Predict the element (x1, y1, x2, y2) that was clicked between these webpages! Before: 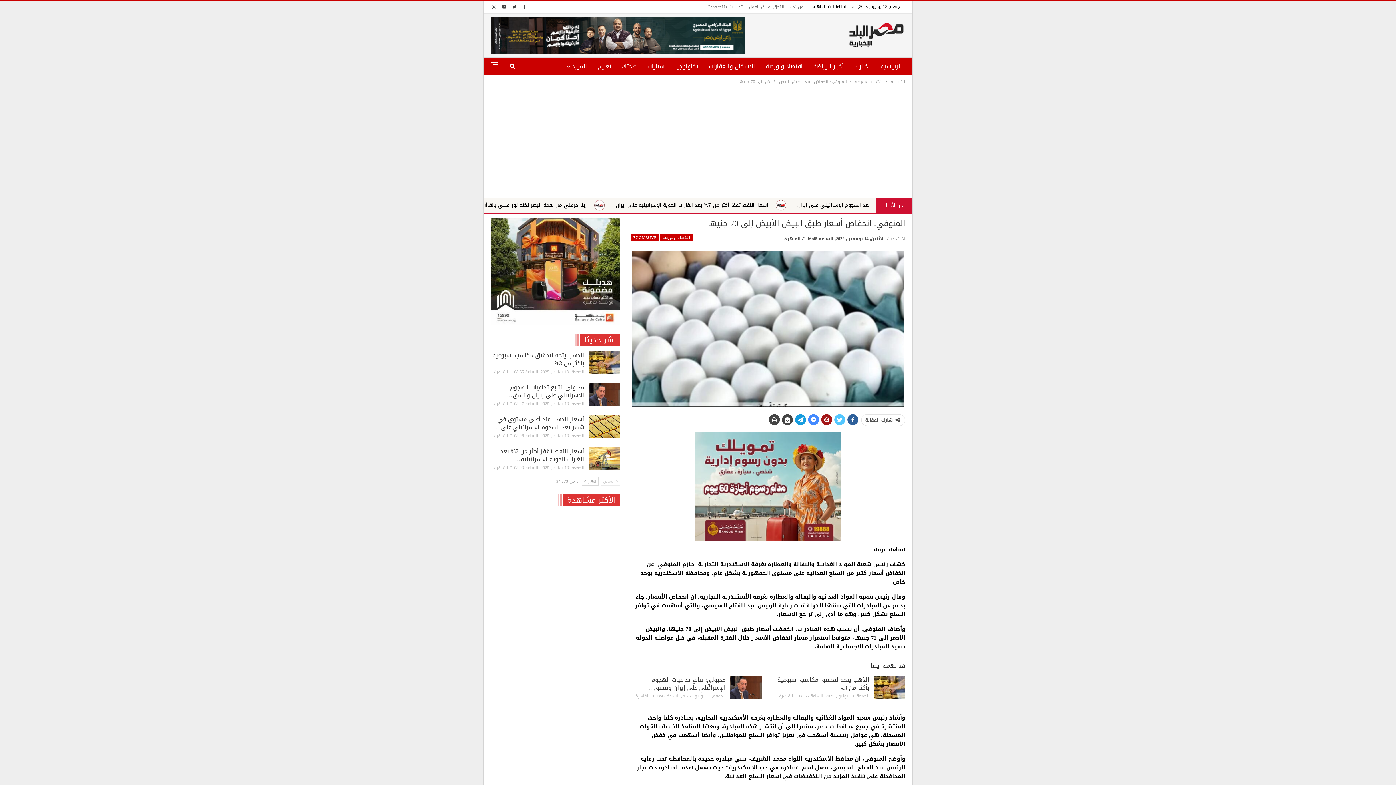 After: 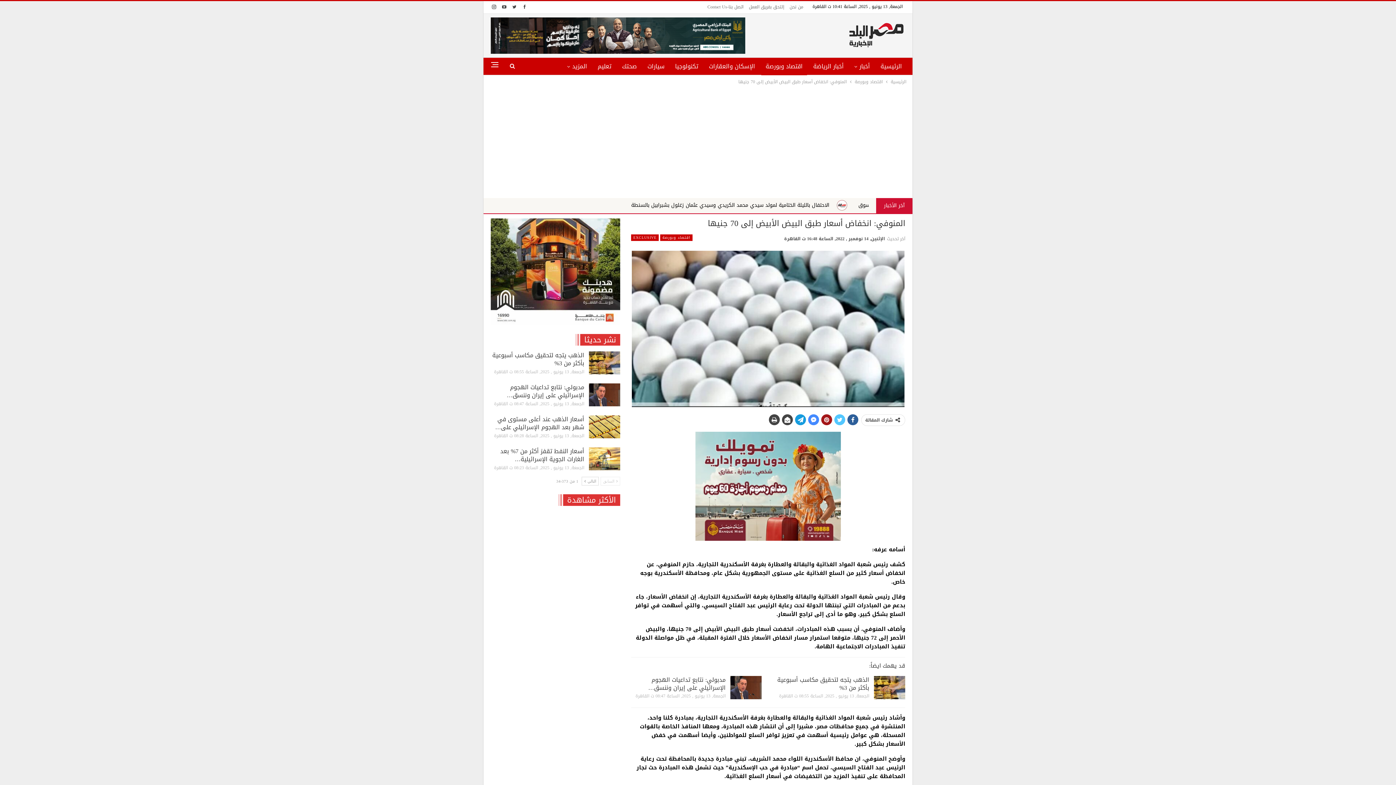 Action: bbox: (808, 414, 819, 425)